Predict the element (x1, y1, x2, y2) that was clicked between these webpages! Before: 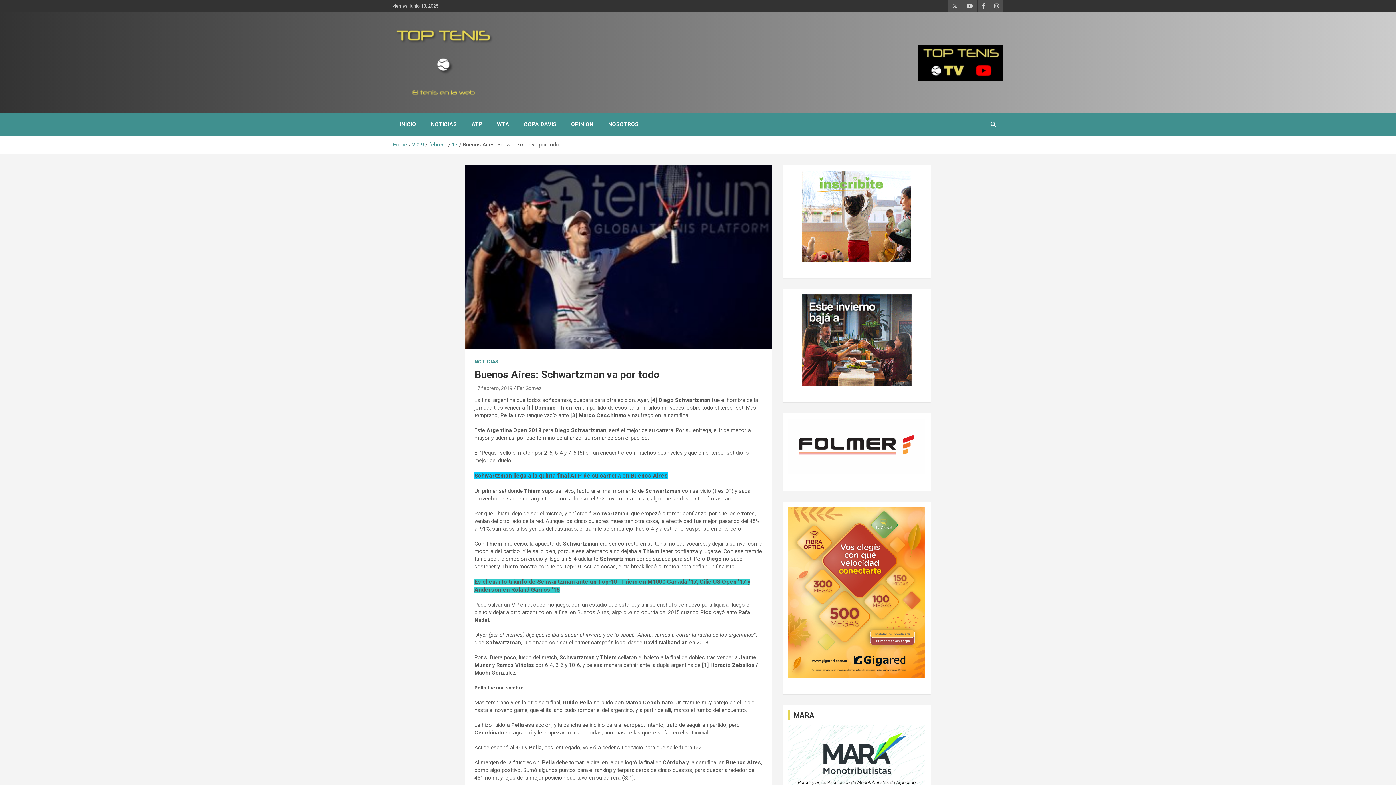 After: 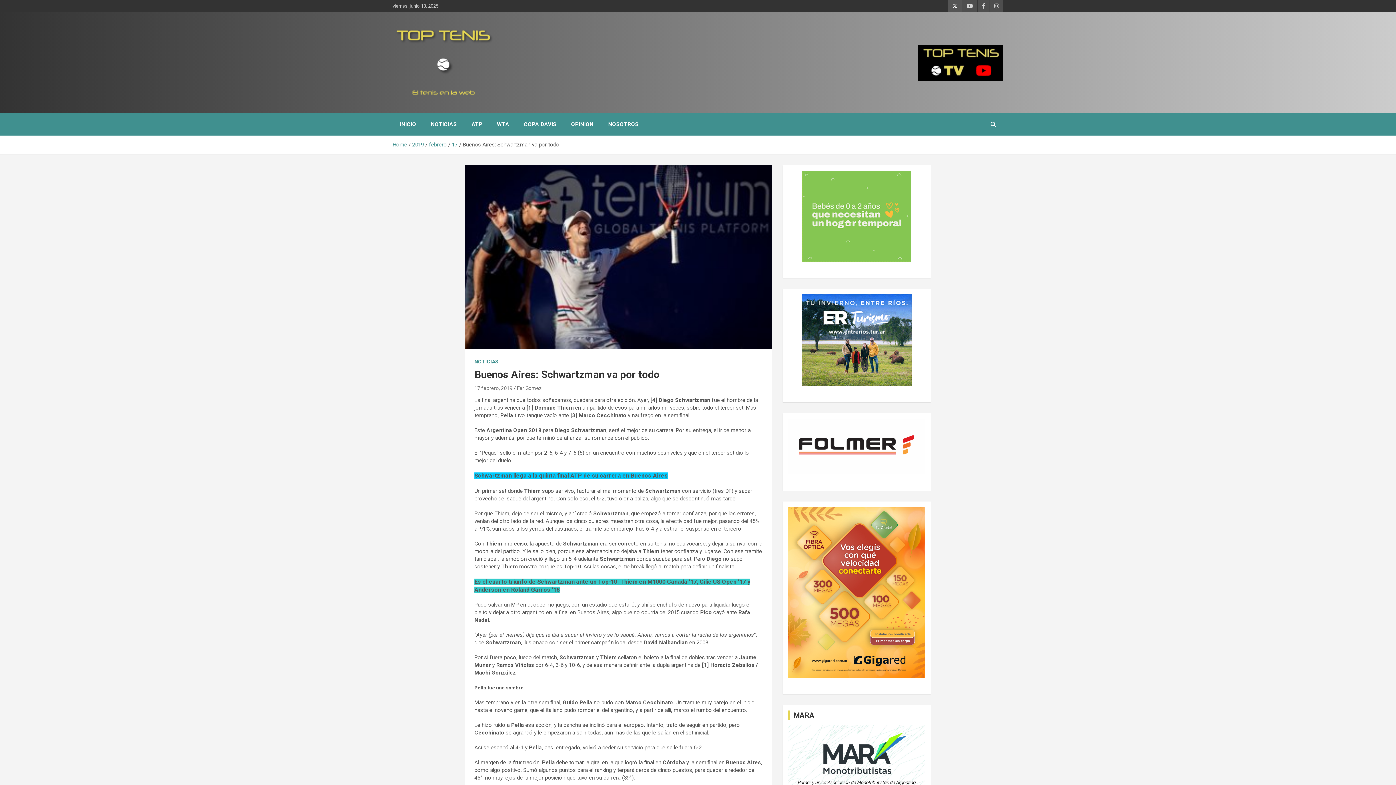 Action: bbox: (948, 0, 962, 12)